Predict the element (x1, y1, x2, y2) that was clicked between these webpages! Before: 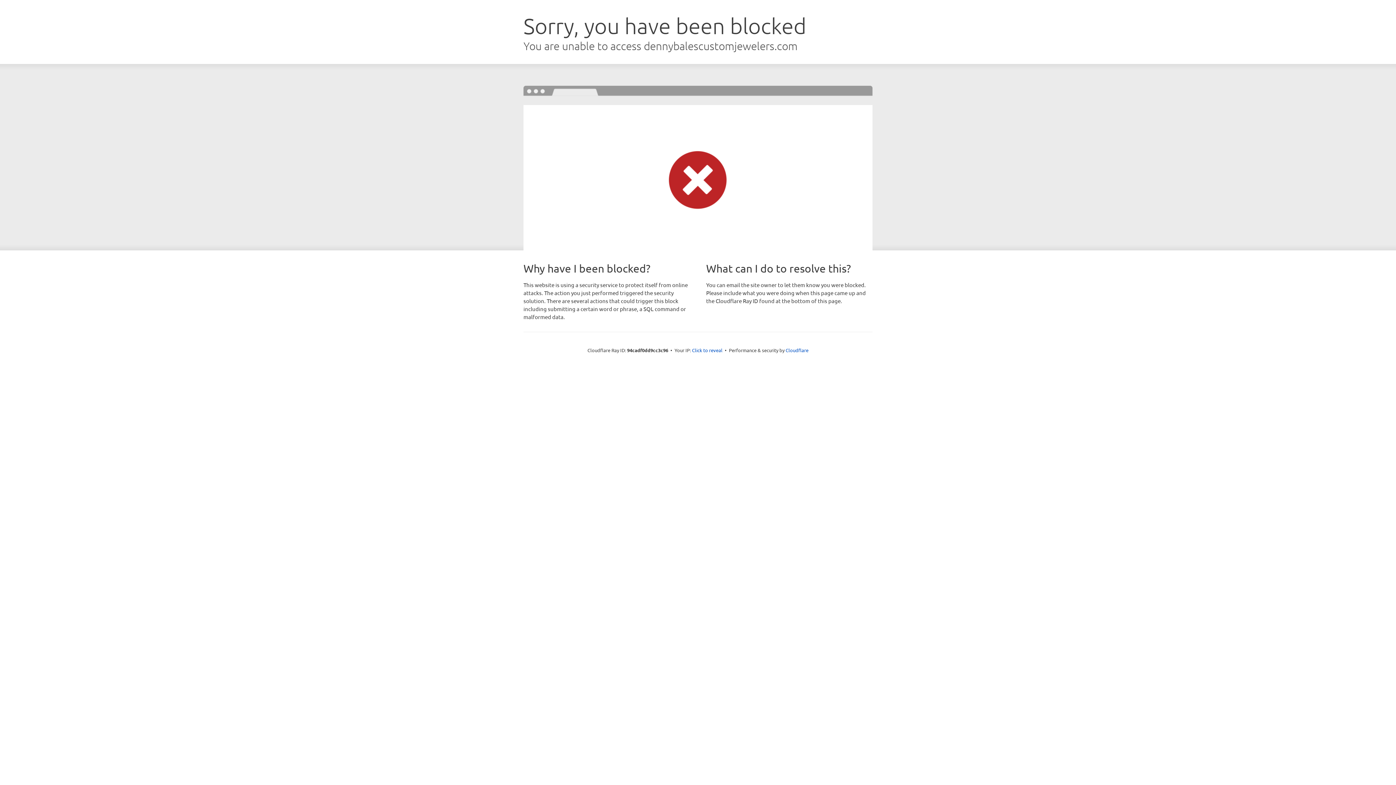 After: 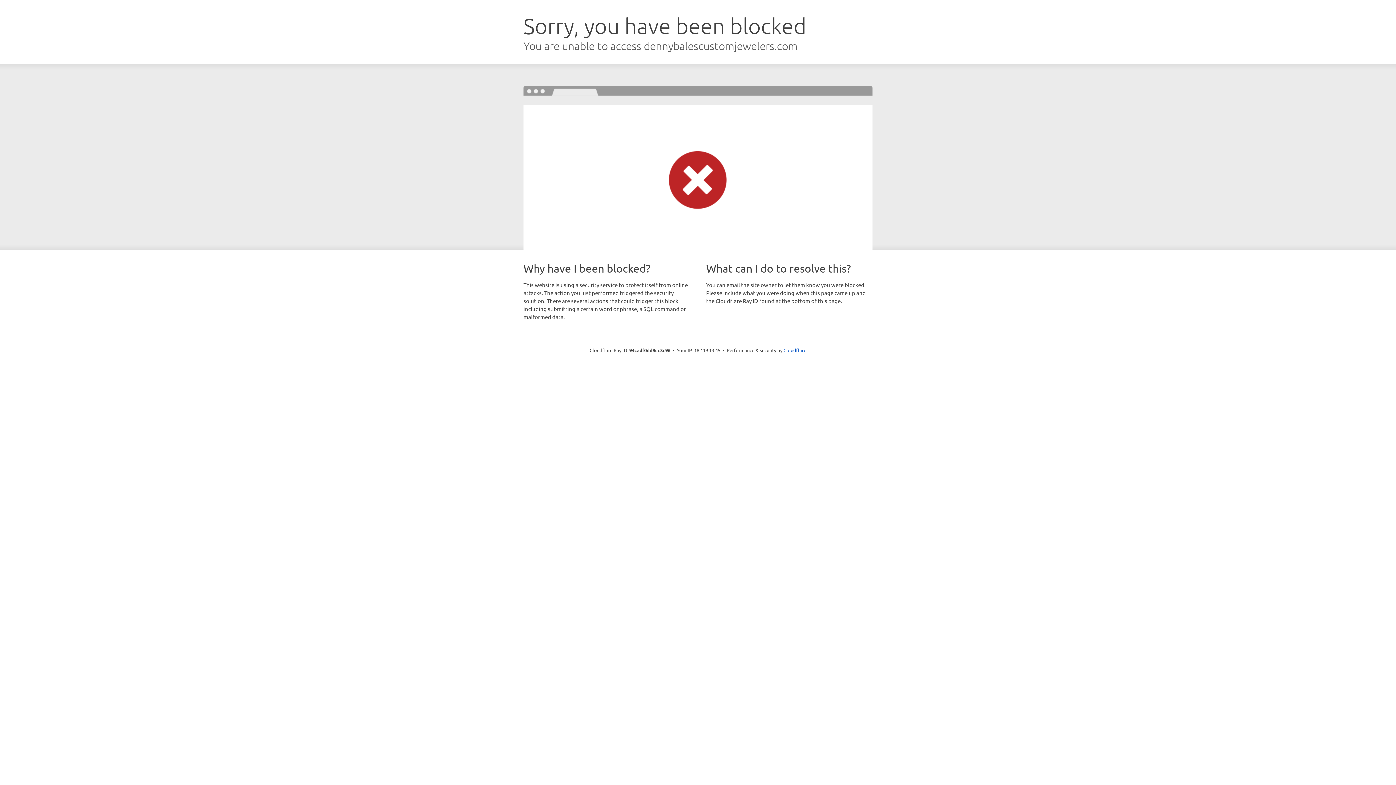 Action: label: Click to reveal bbox: (692, 346, 722, 353)